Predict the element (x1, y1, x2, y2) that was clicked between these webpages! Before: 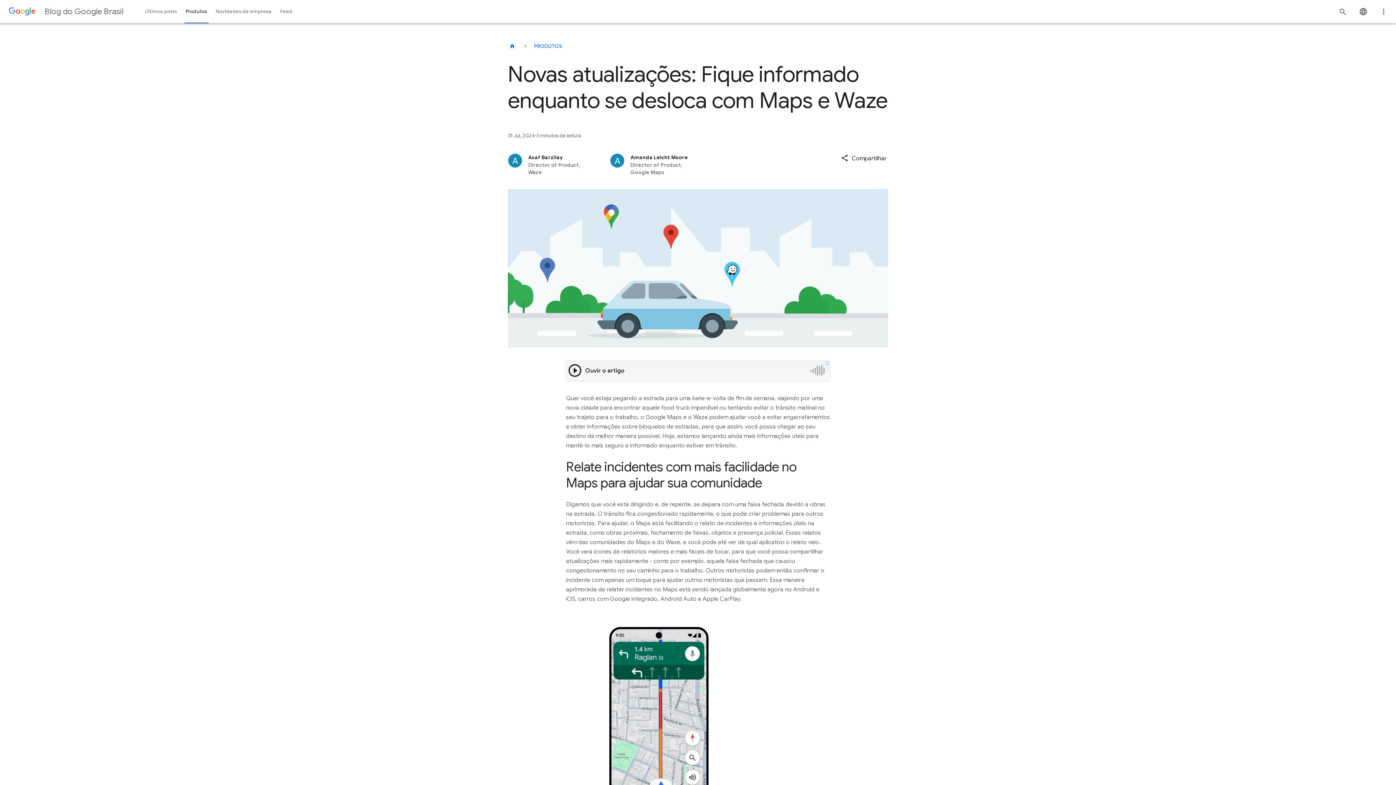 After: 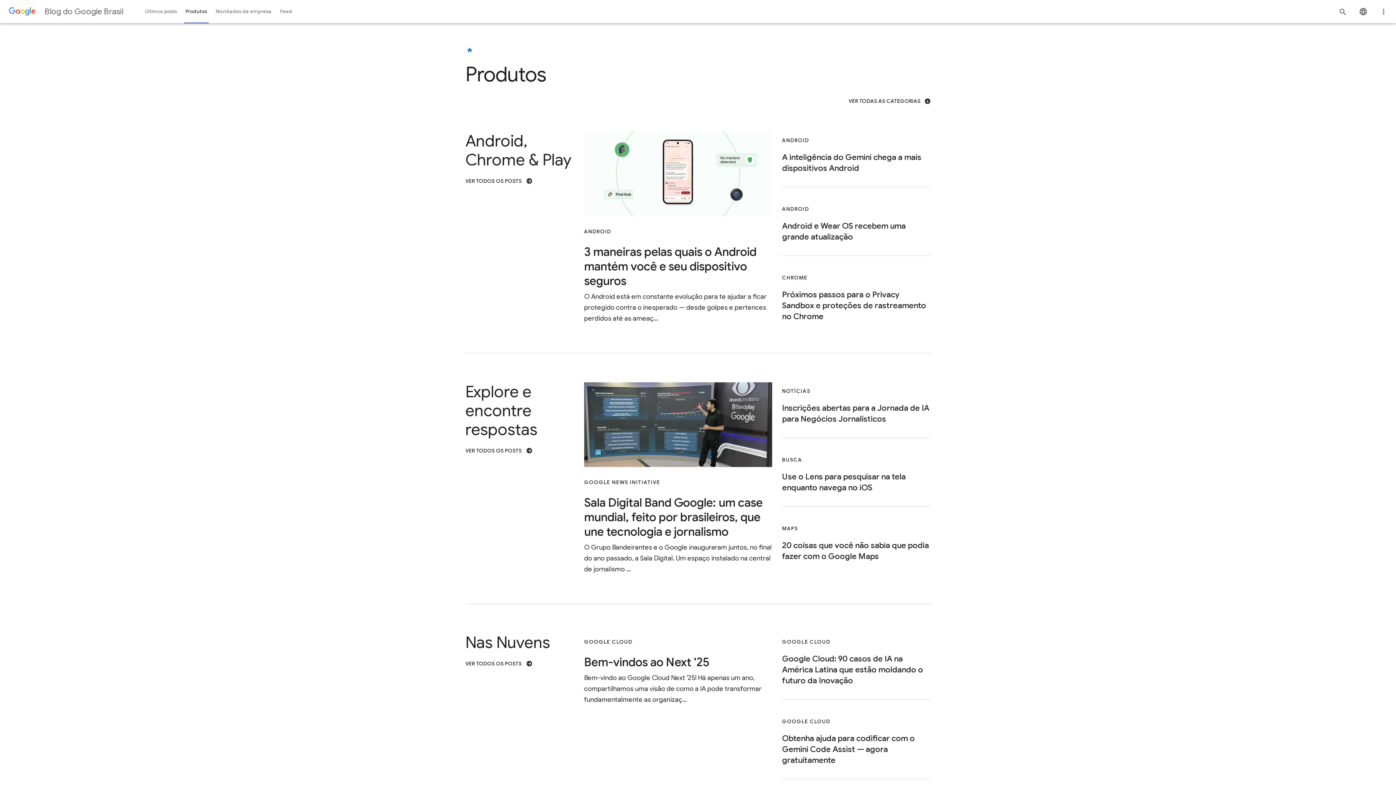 Action: label: PRODUTOS bbox: (529, 37, 566, 54)